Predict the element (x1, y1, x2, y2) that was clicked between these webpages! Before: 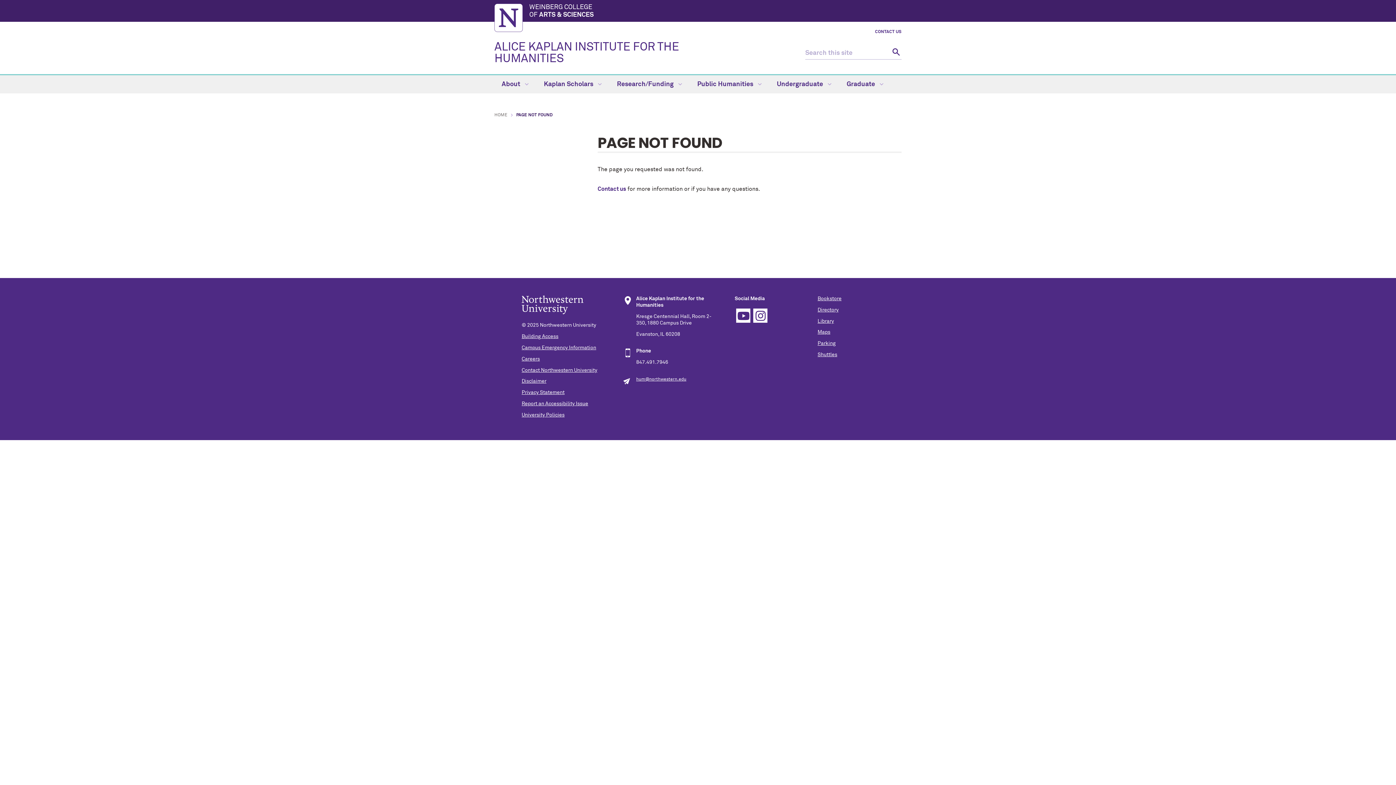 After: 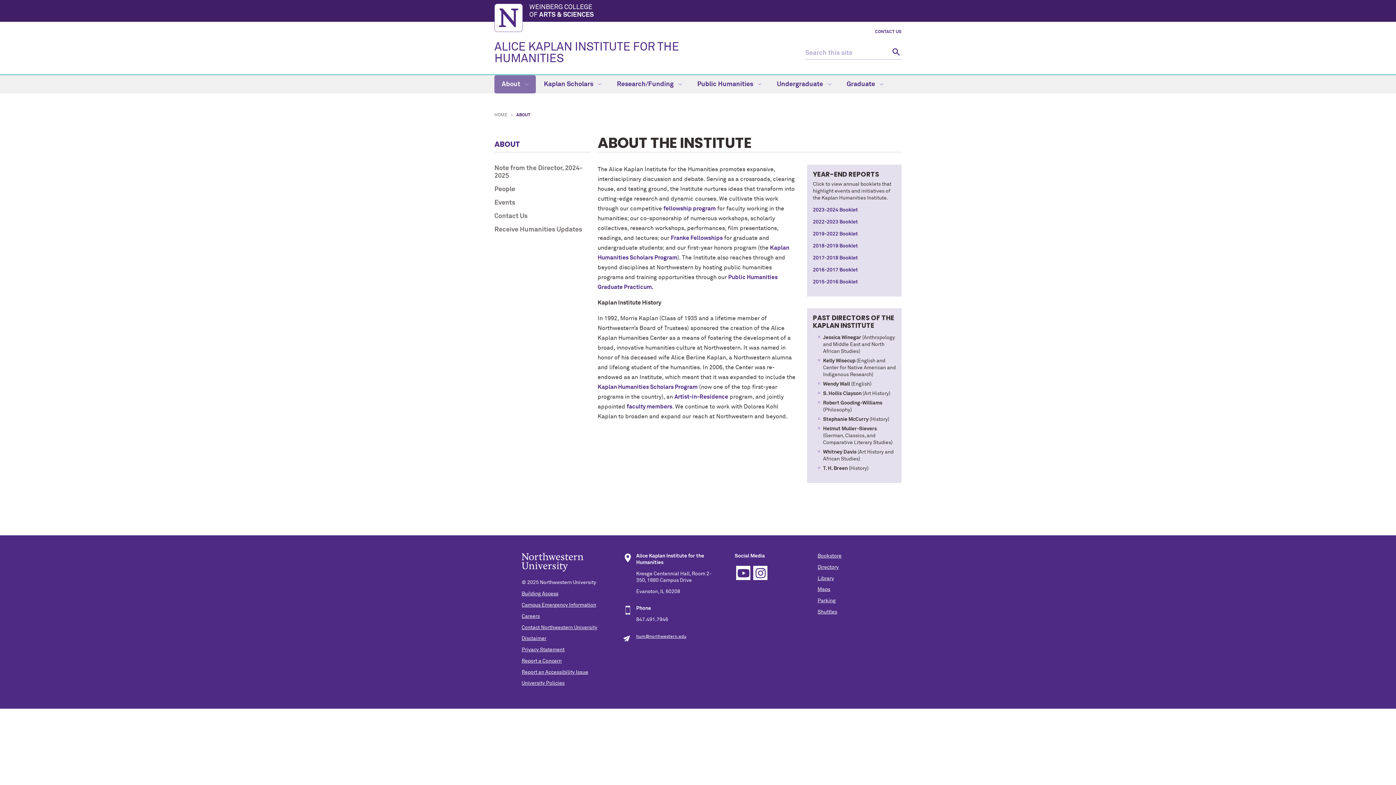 Action: label: About  bbox: (494, 75, 536, 93)